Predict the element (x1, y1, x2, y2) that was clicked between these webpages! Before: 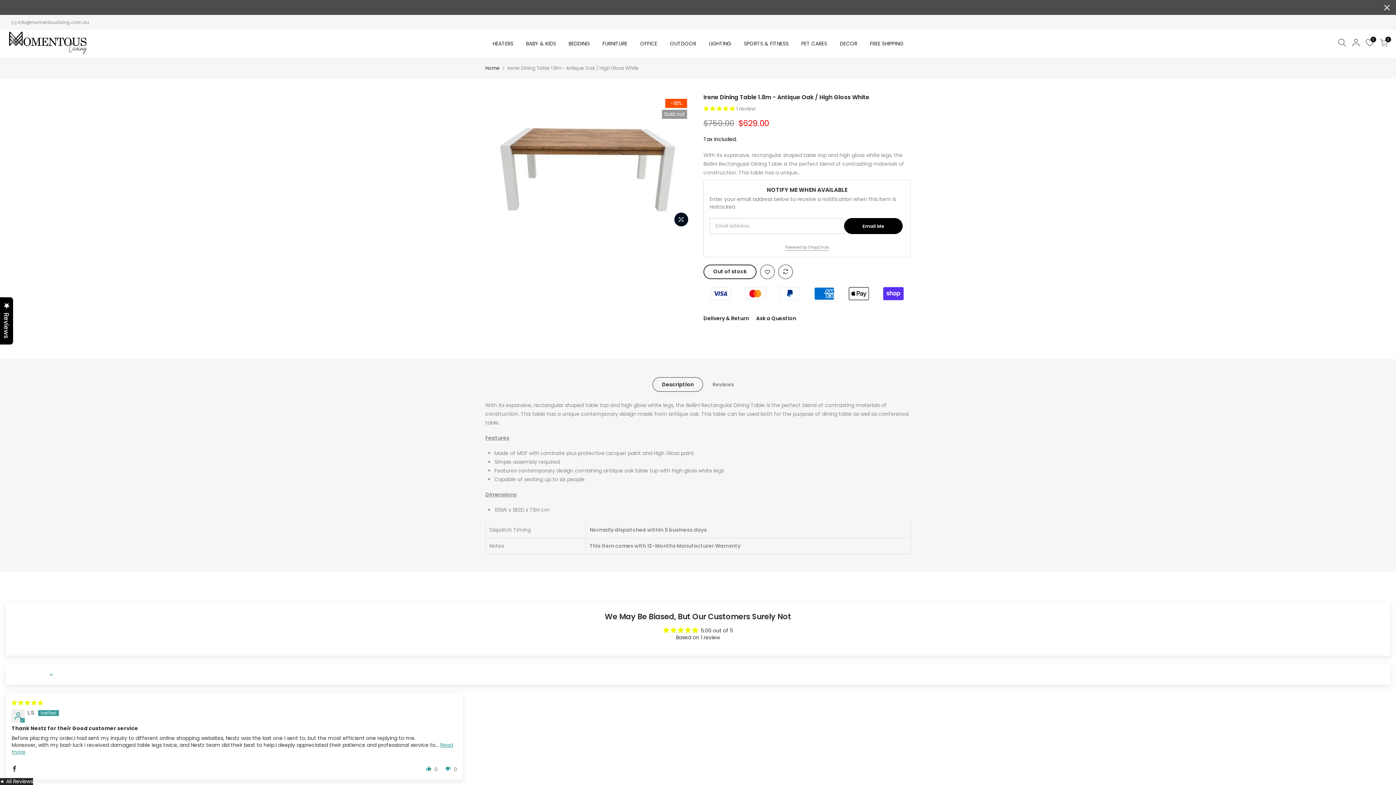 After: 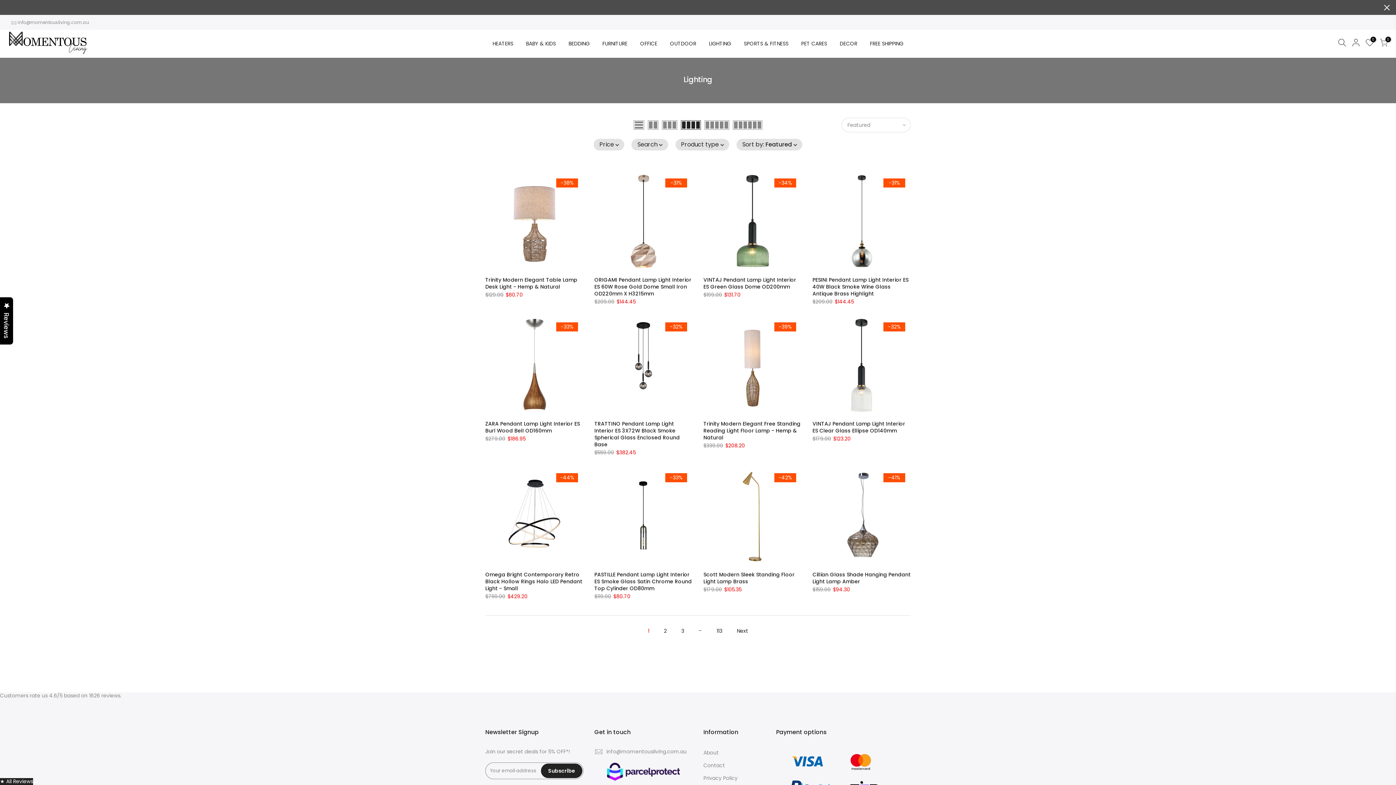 Action: label: LIGHTING bbox: (702, 32, 737, 54)